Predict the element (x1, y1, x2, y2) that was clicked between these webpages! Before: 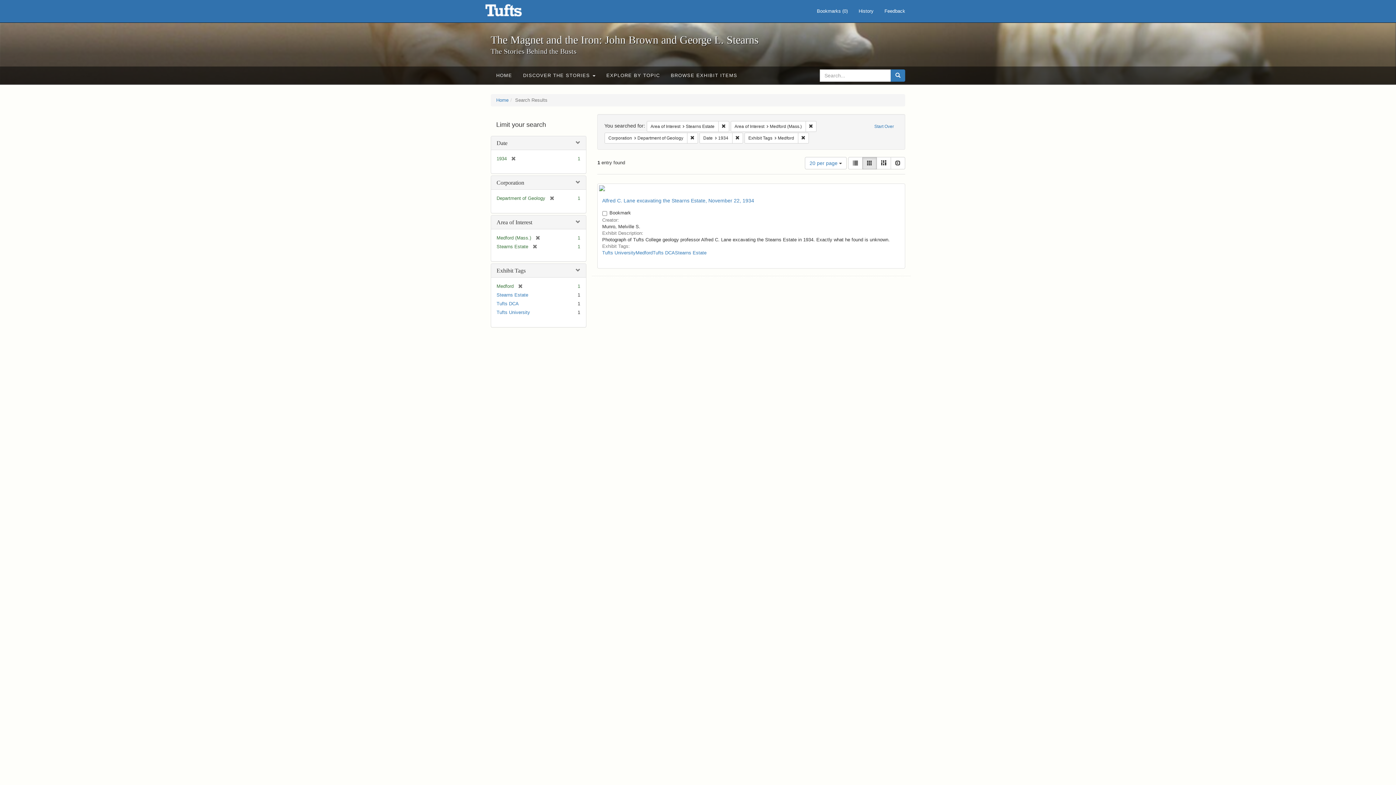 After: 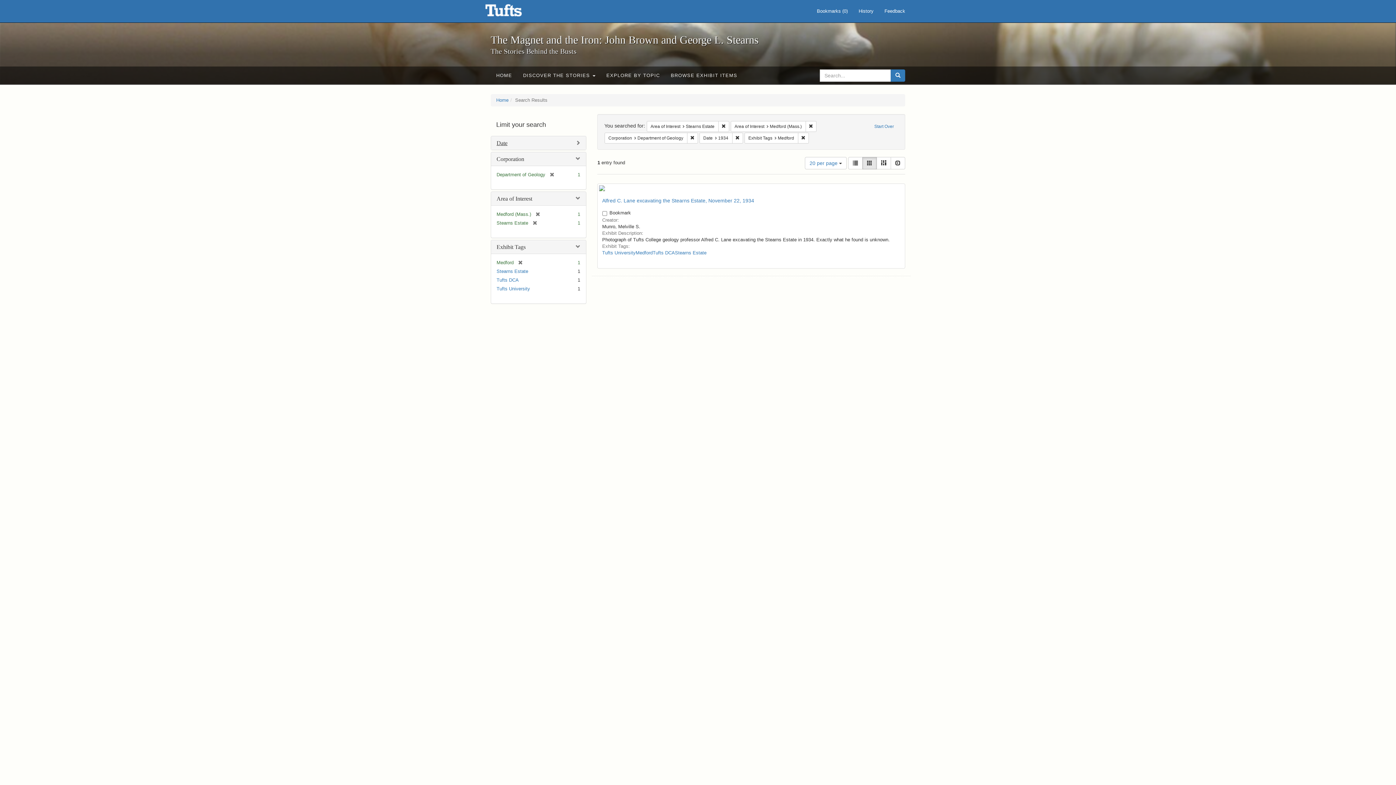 Action: label: Date bbox: (496, 140, 507, 146)